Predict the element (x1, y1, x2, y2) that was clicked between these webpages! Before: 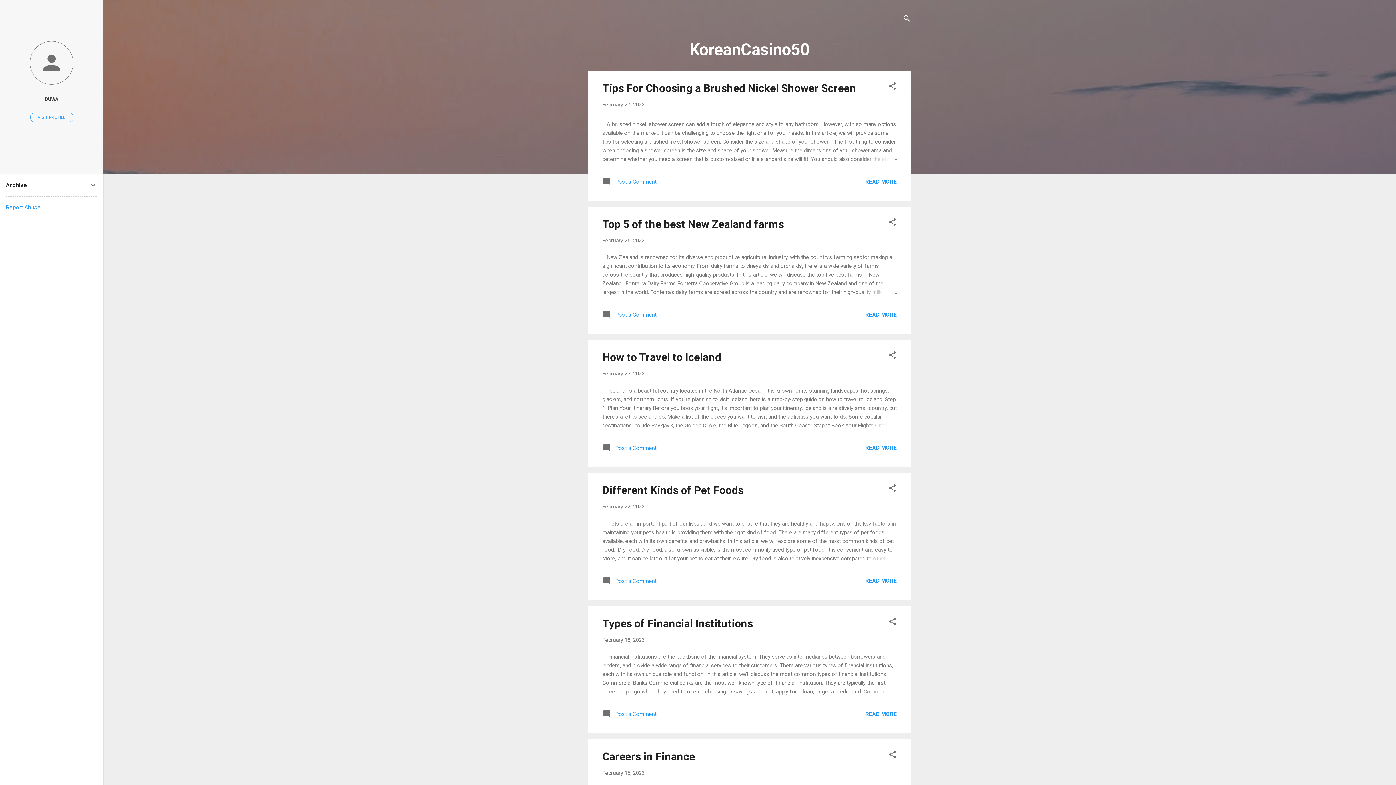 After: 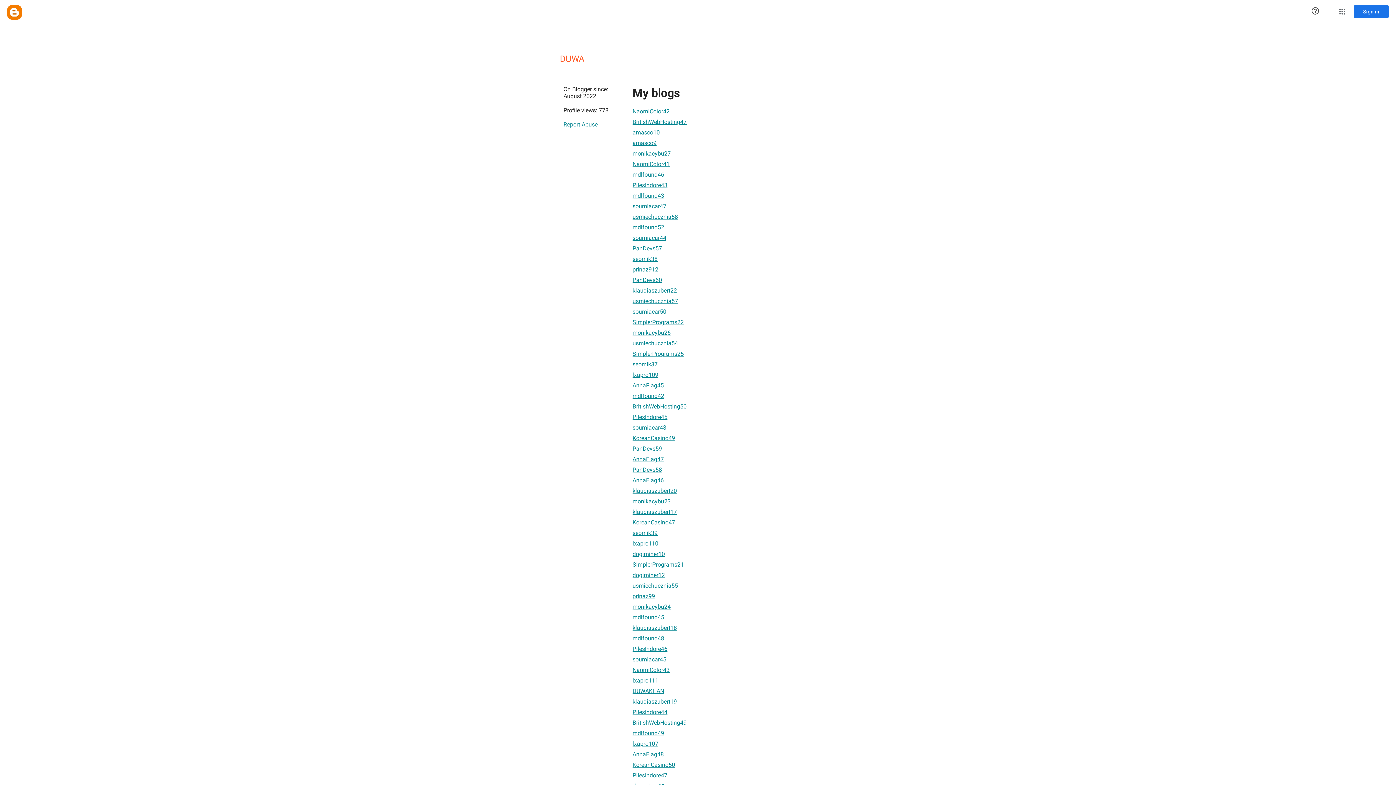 Action: label: VISIT PROFILE bbox: (30, 112, 73, 122)